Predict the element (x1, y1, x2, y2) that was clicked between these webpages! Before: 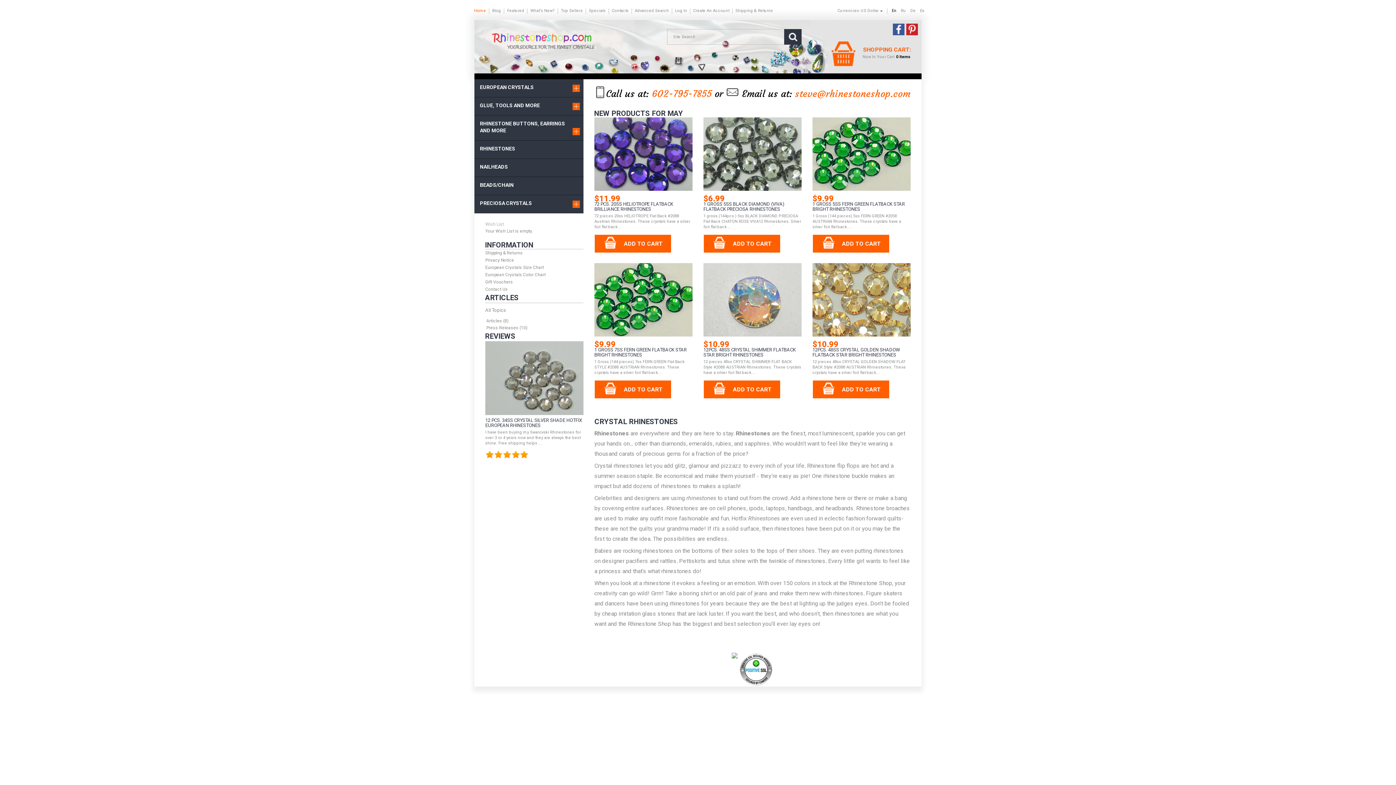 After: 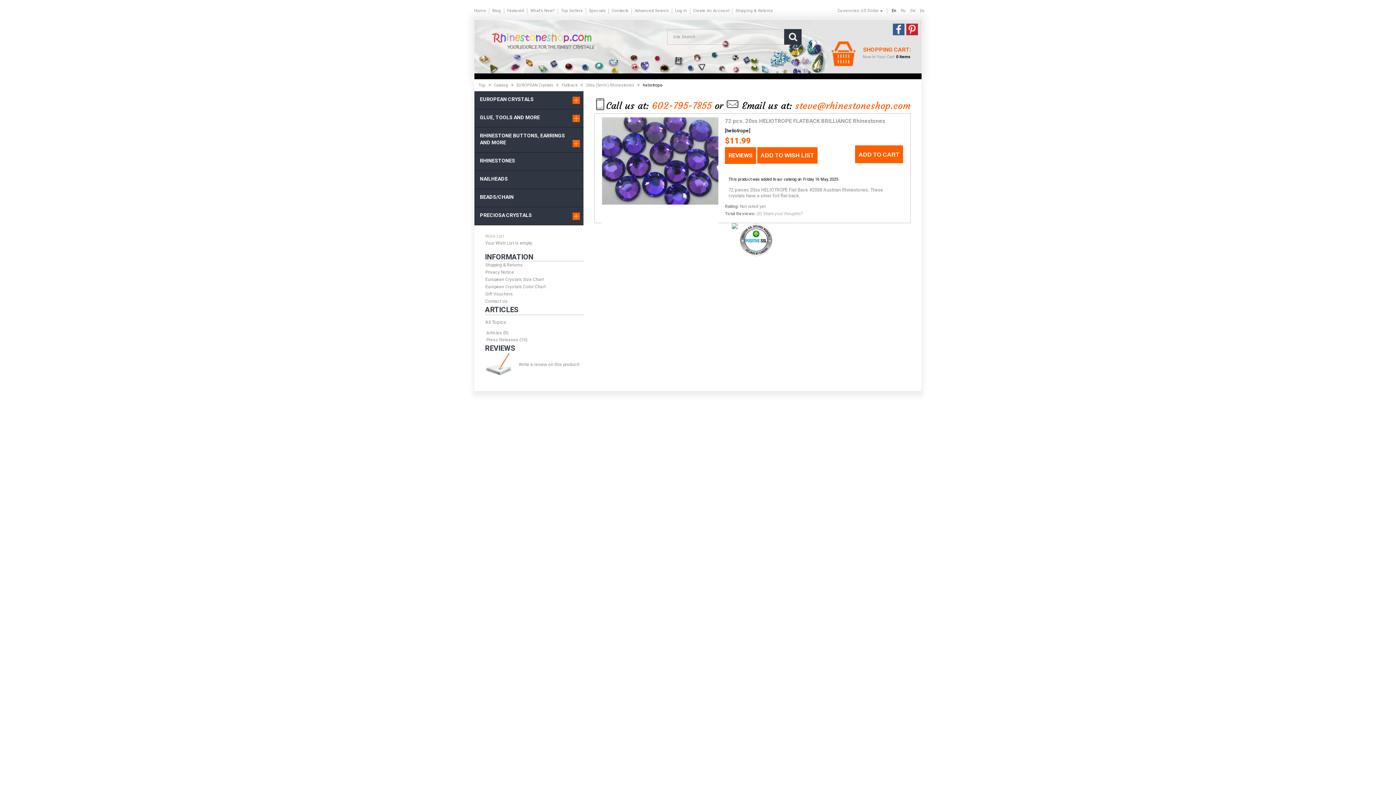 Action: bbox: (594, 201, 673, 212) label: 72 PCS. 20SS HELIOTROPE FLATBACK BRILLIANCE RHINESTONES